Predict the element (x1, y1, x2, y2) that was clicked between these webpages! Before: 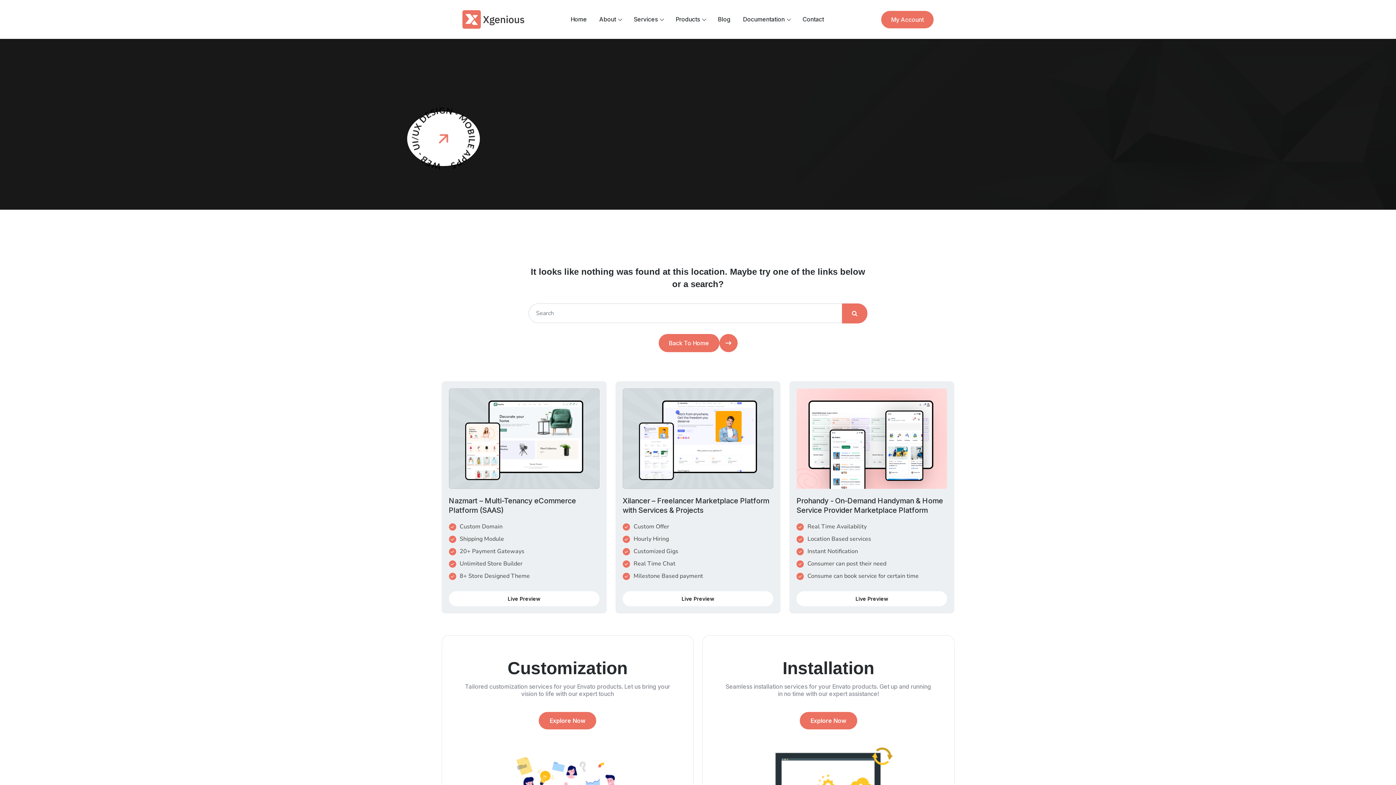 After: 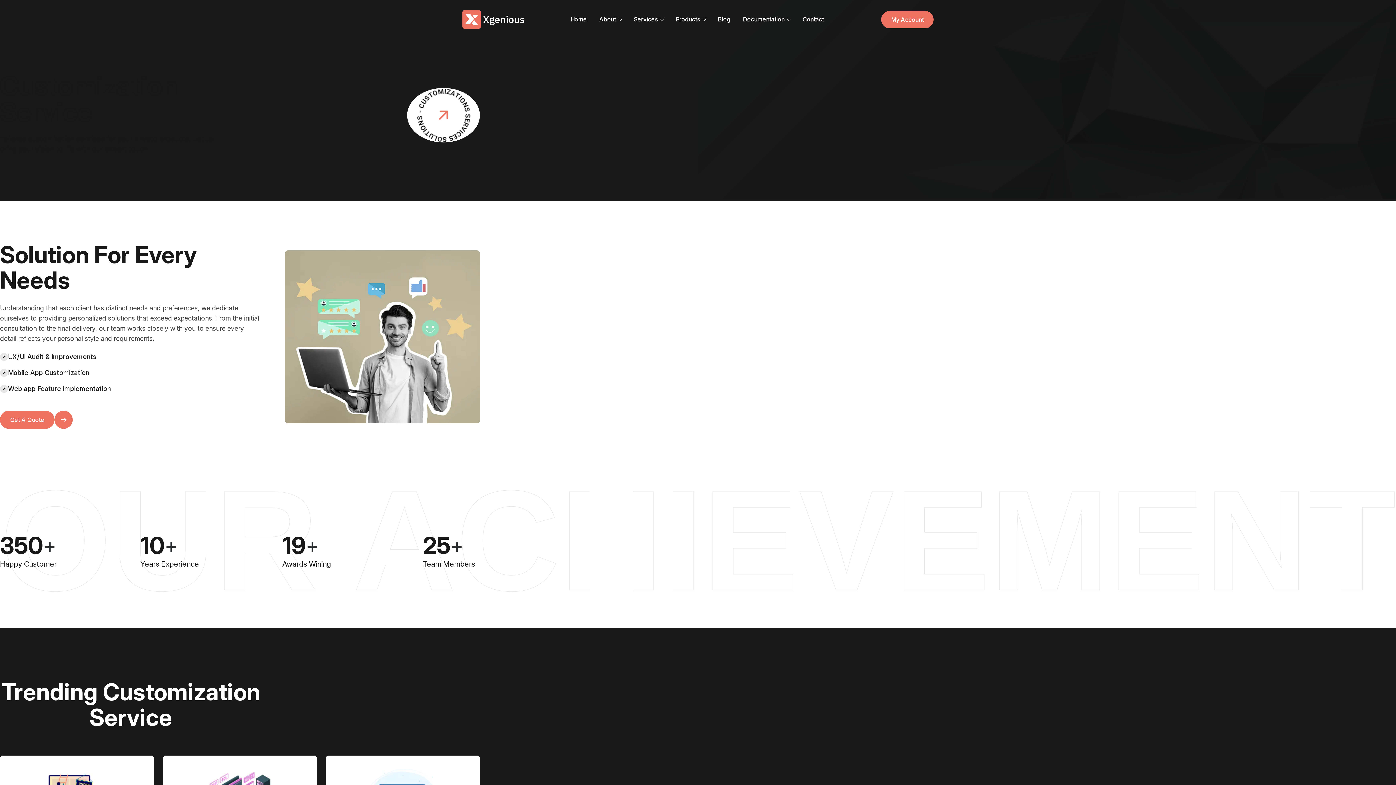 Action: bbox: (539, 712, 596, 729) label: Explore Now